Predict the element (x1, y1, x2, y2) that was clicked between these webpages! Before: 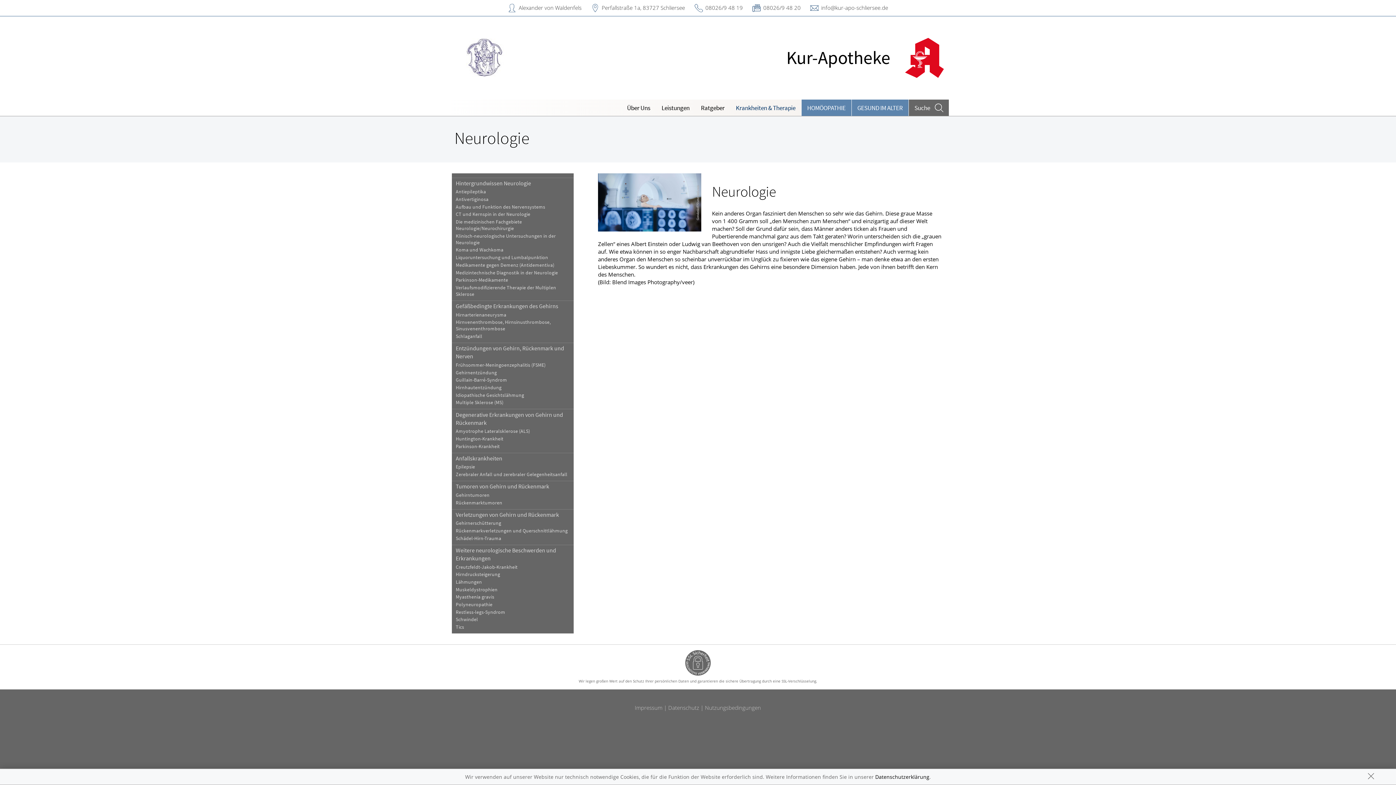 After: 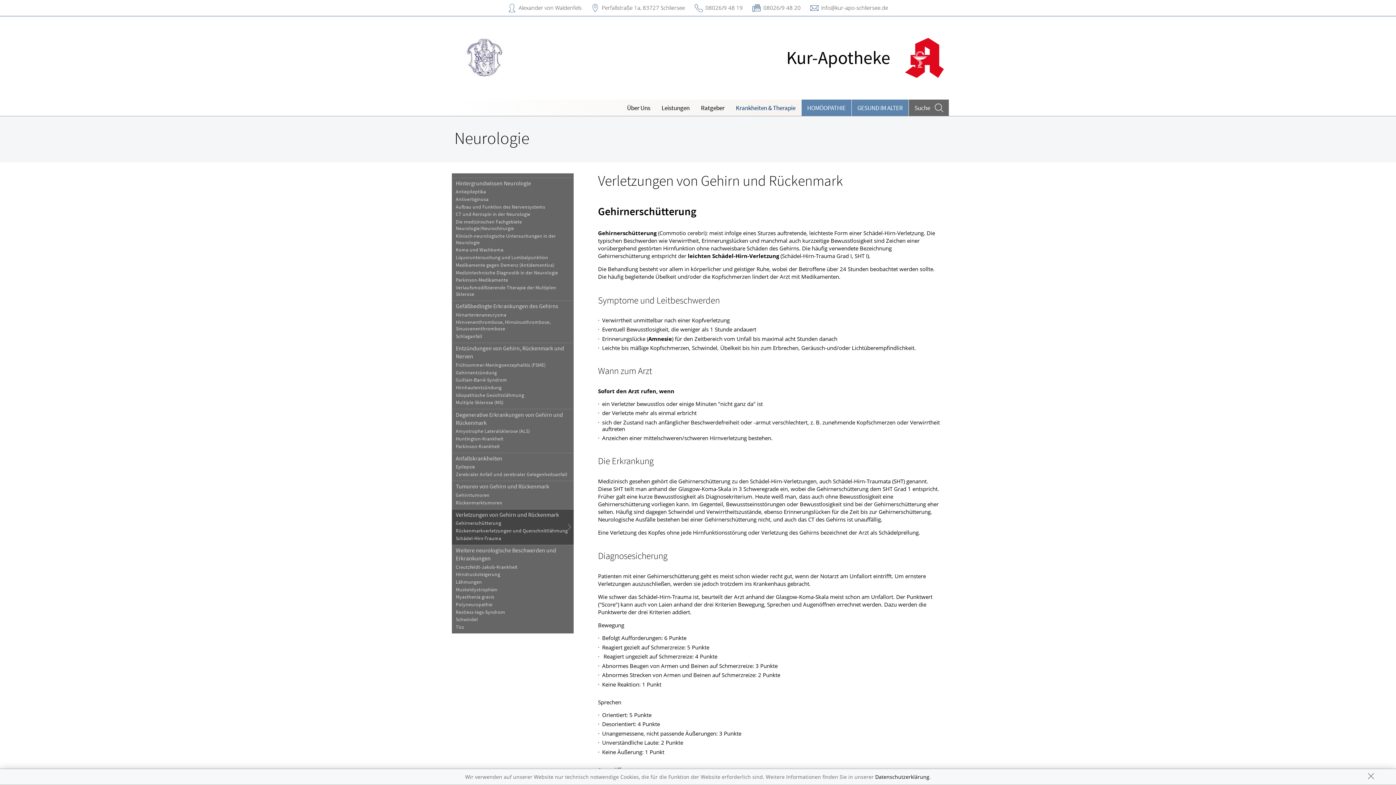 Action: label: Verletzungen von Gehirn und Rückenmark bbox: (451, 509, 573, 519)